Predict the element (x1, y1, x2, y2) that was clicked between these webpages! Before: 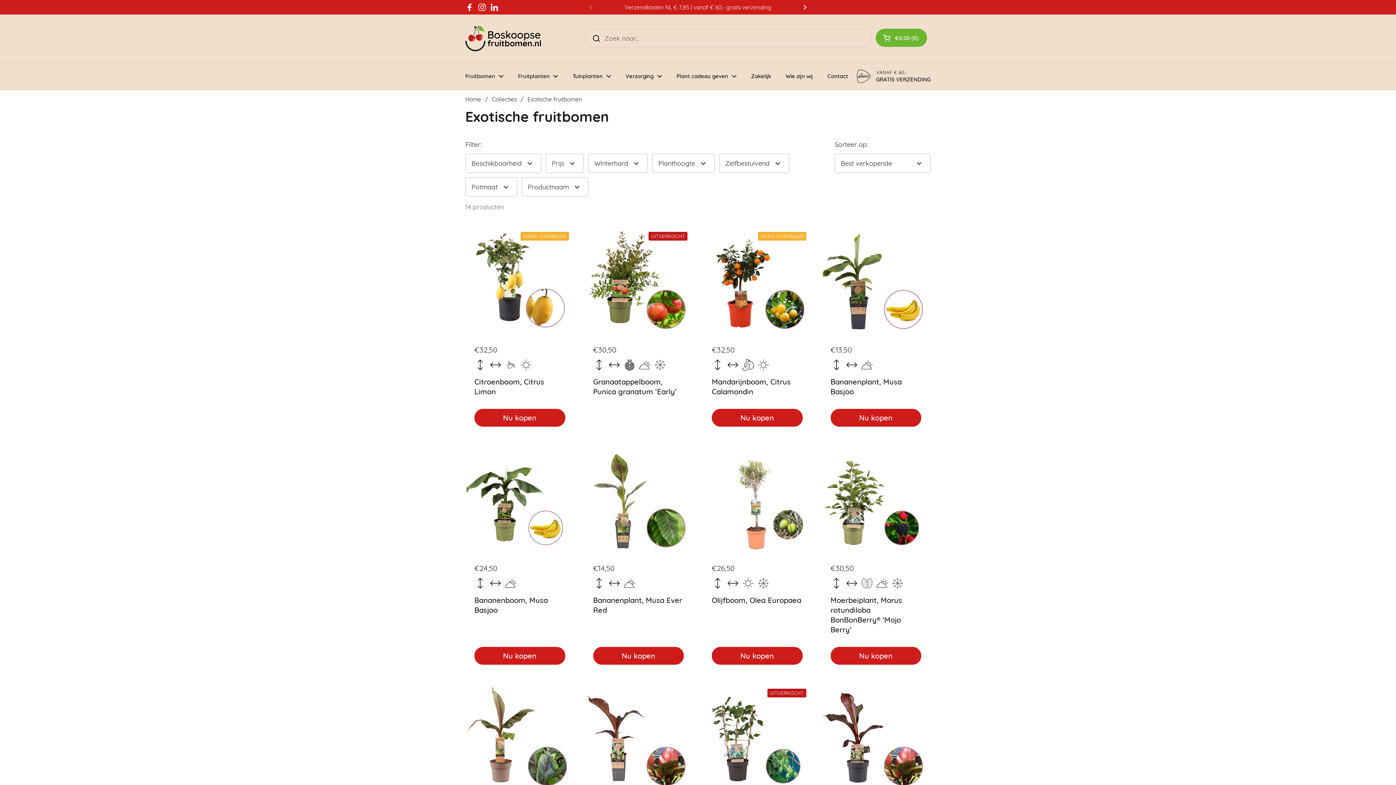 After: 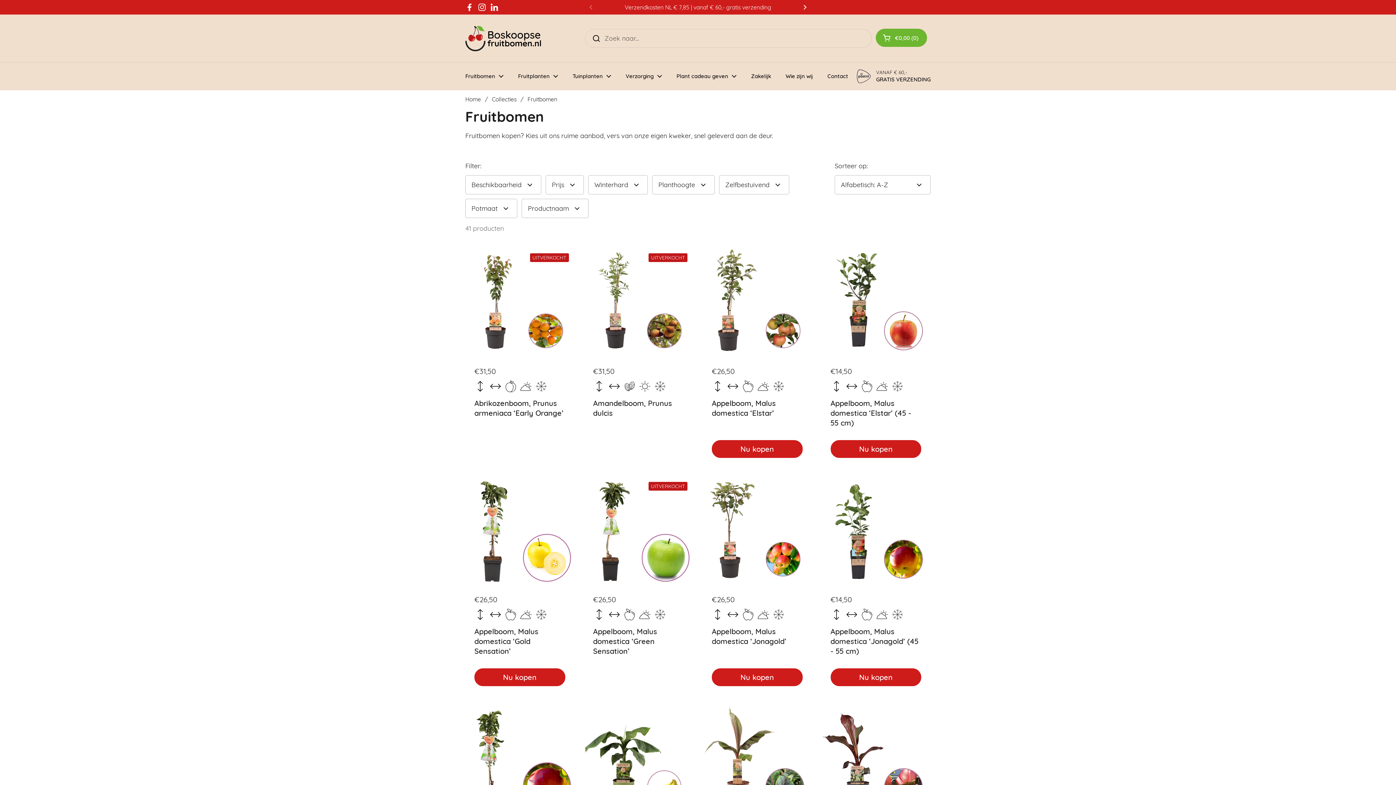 Action: label: Fruitbomen bbox: (458, 68, 510, 84)